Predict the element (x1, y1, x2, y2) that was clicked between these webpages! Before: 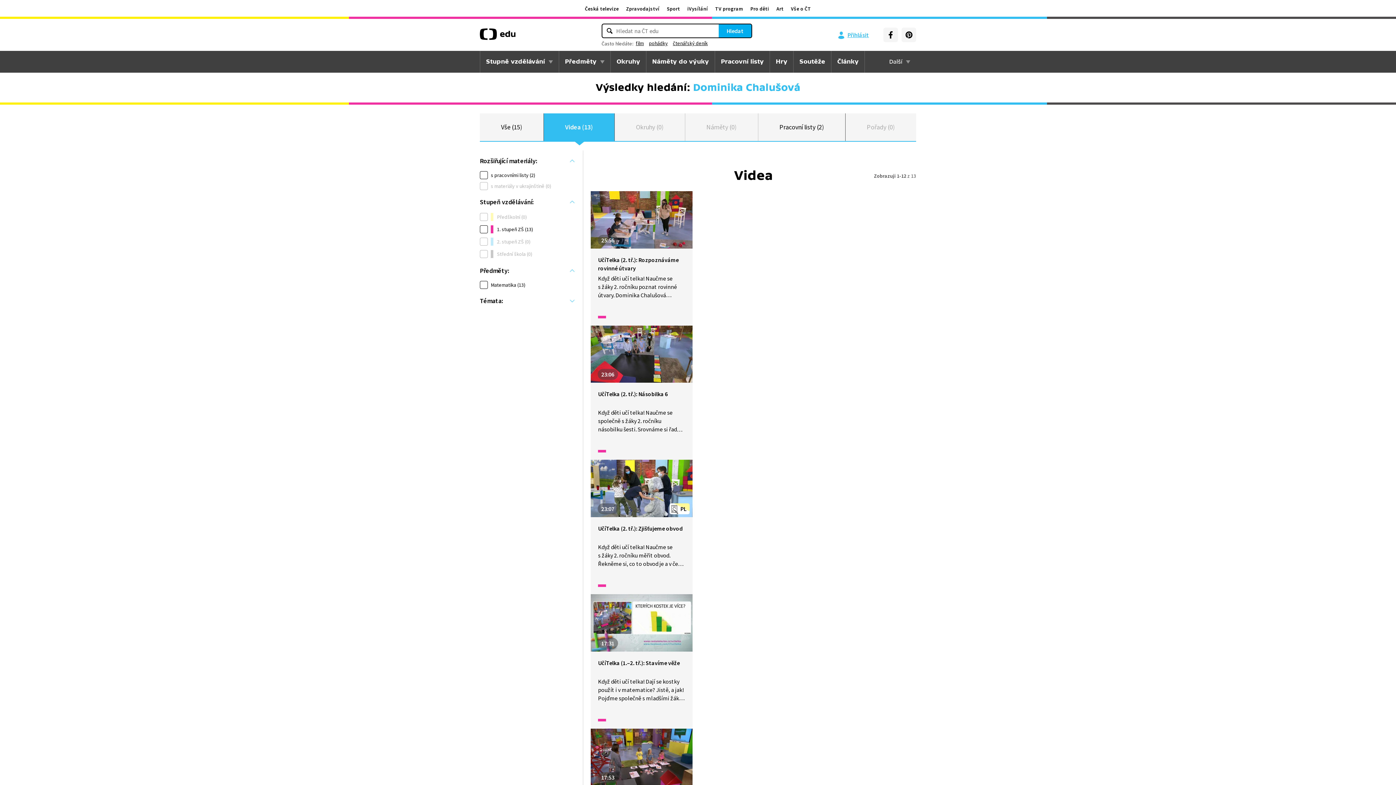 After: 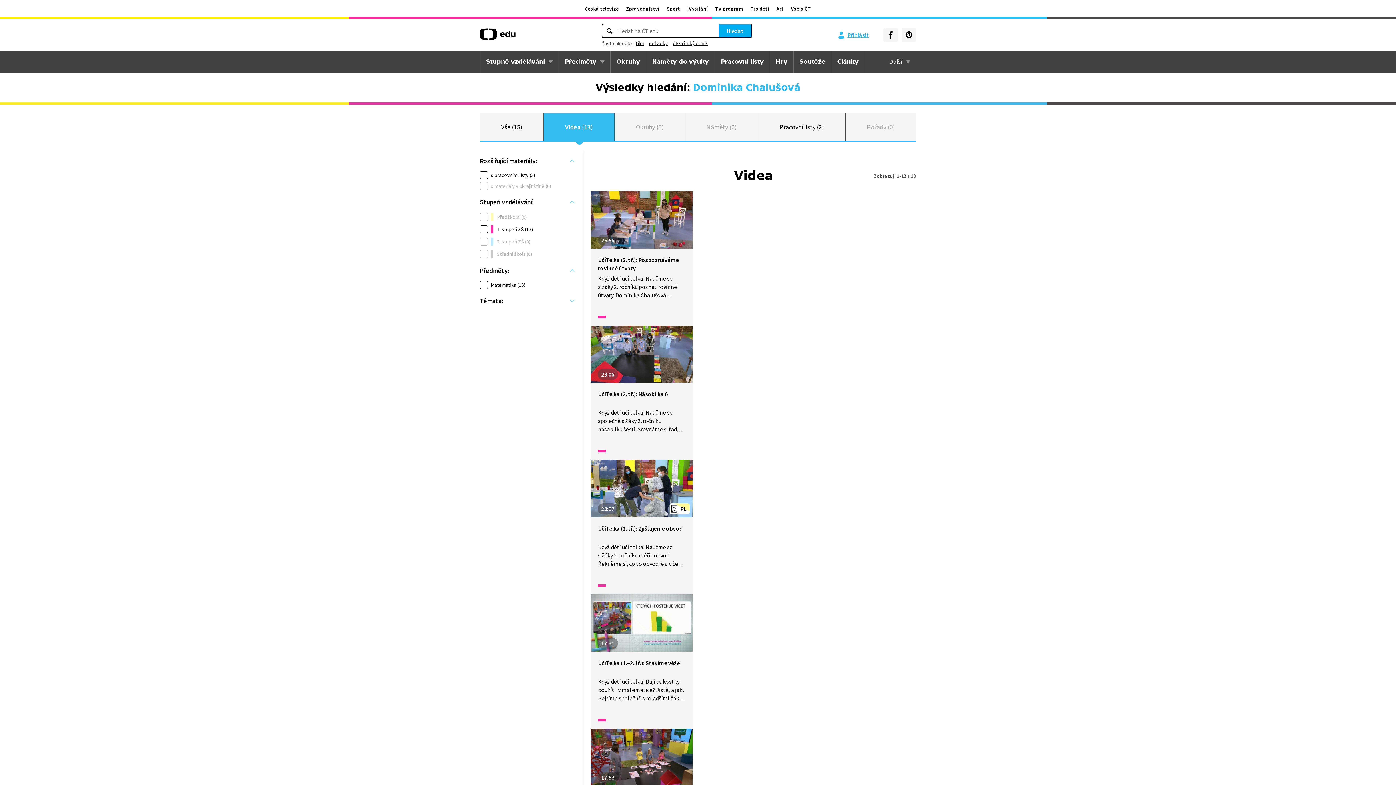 Action: bbox: (544, 113, 614, 141) label: Videa (13)